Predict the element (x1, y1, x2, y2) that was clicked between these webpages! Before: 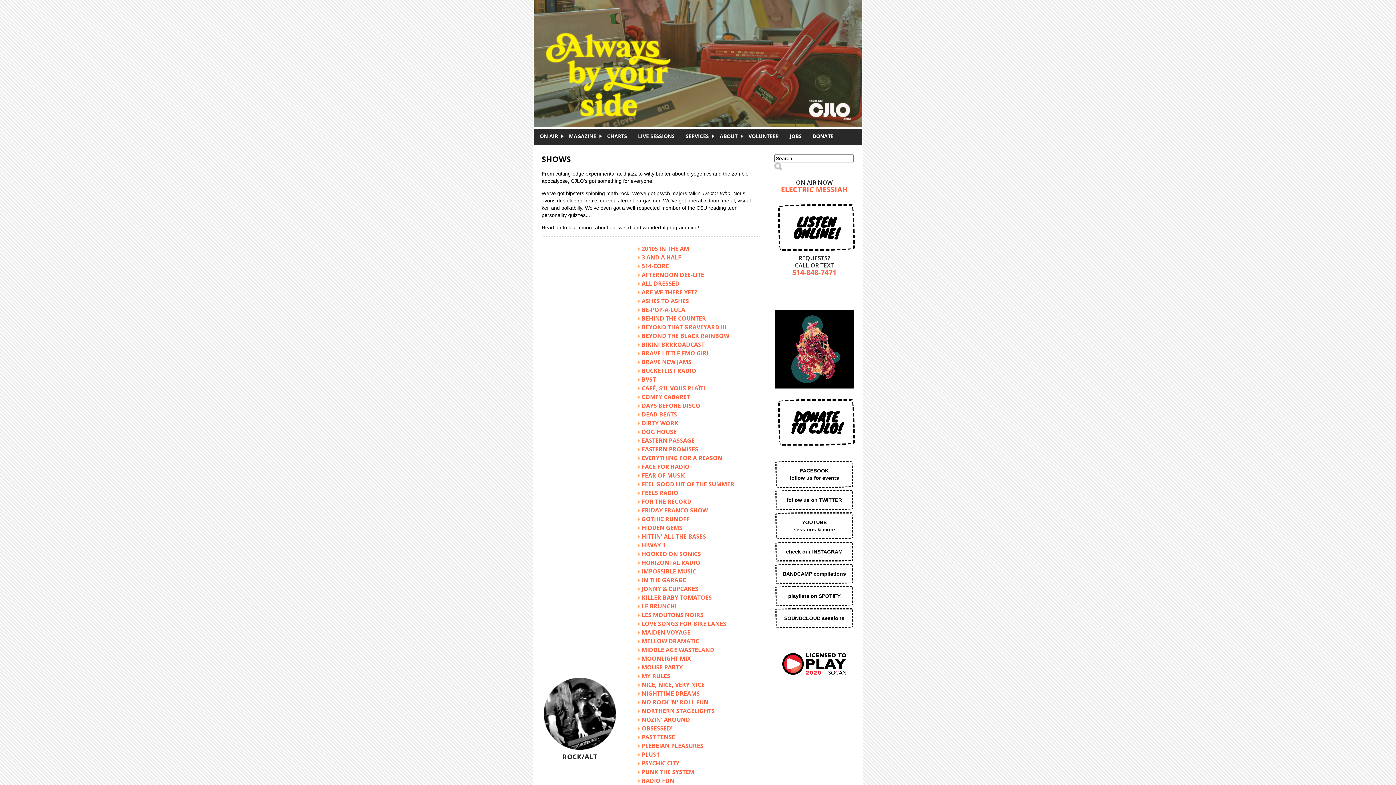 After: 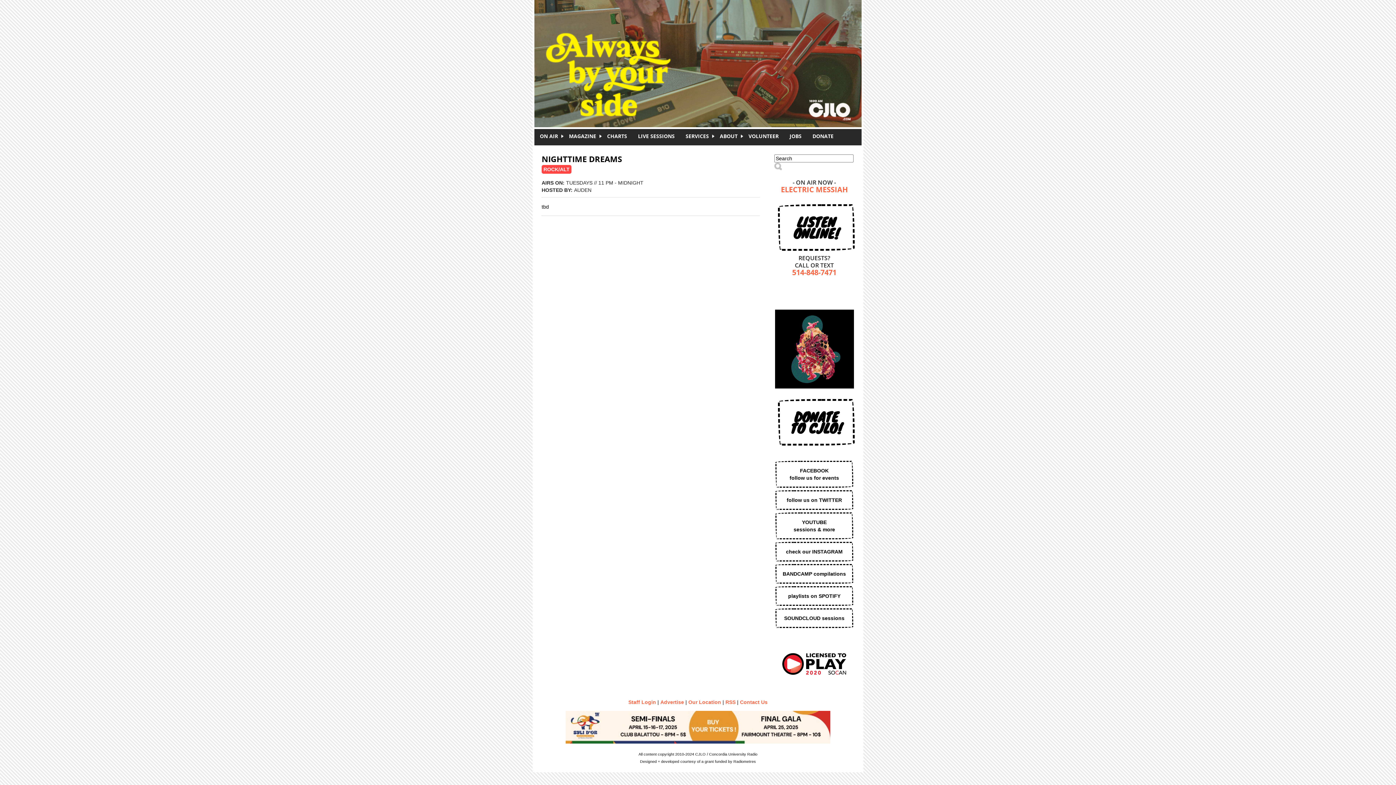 Action: label: NIGHTTIME DREAMS bbox: (641, 689, 700, 697)